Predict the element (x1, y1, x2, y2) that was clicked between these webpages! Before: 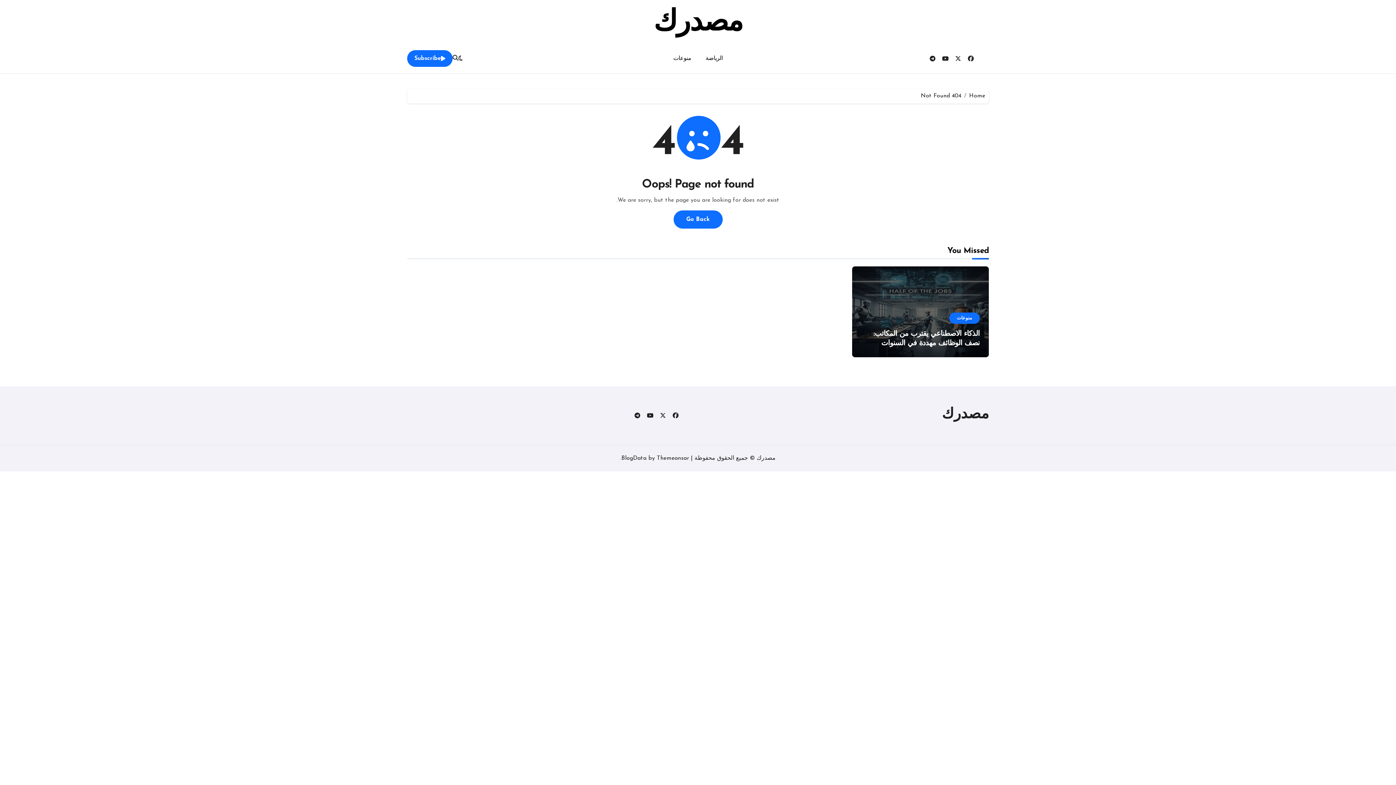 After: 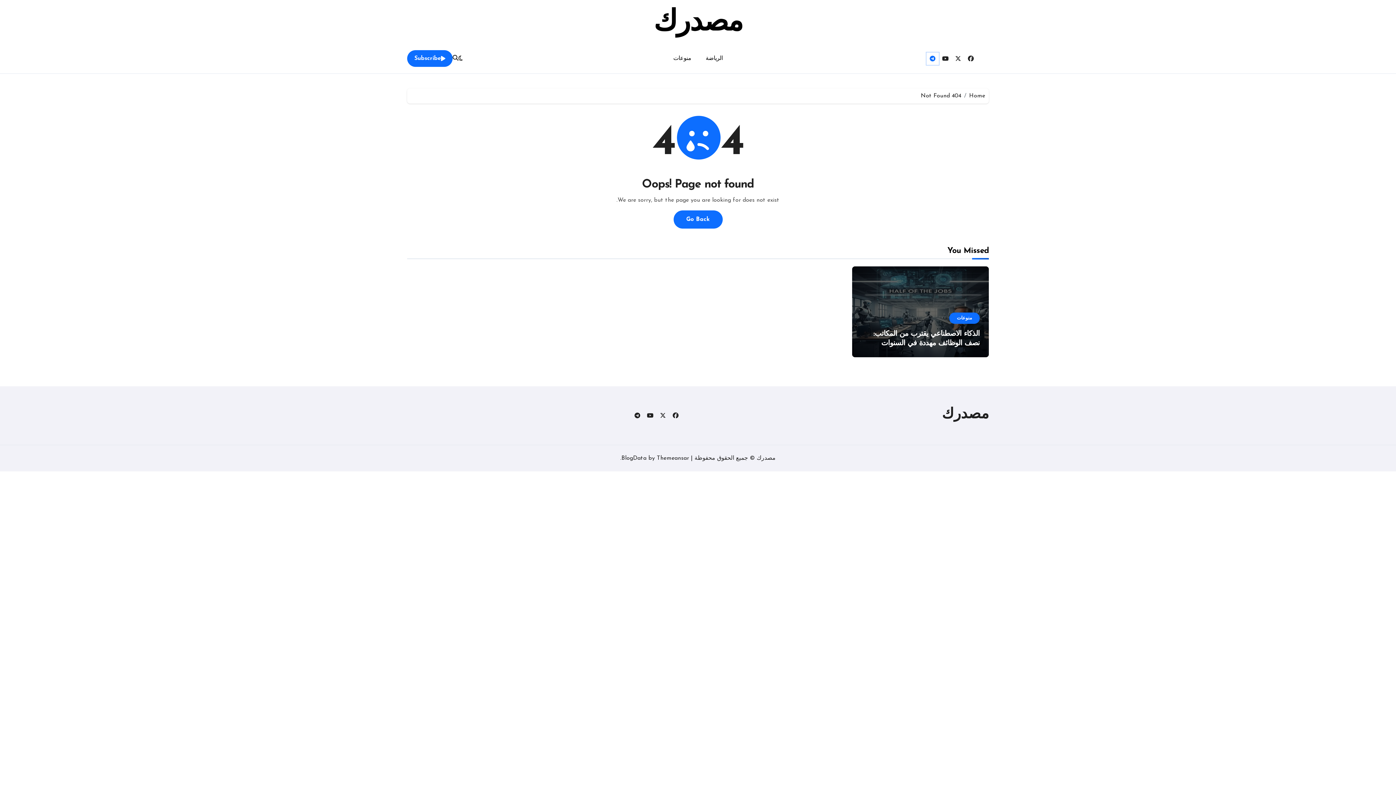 Action: bbox: (926, 52, 939, 64)